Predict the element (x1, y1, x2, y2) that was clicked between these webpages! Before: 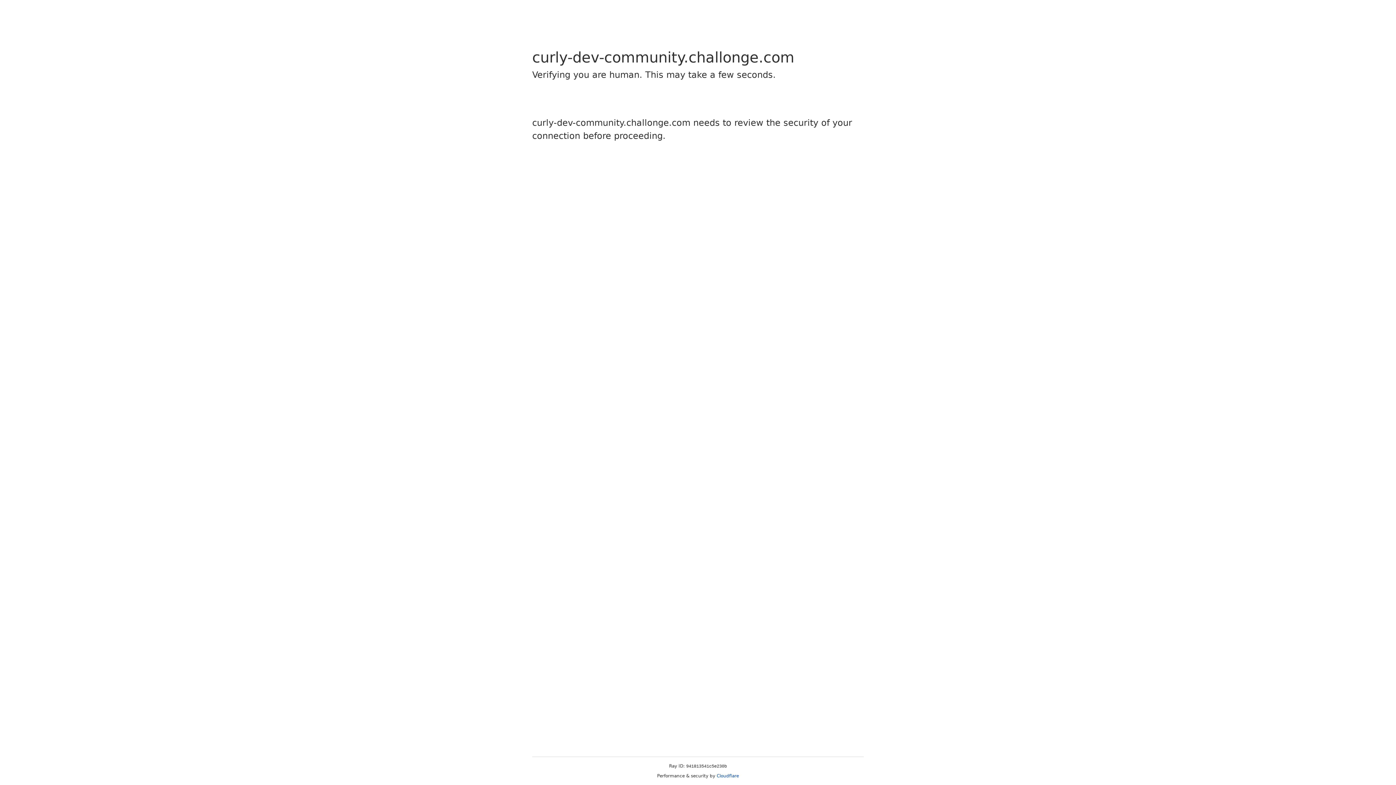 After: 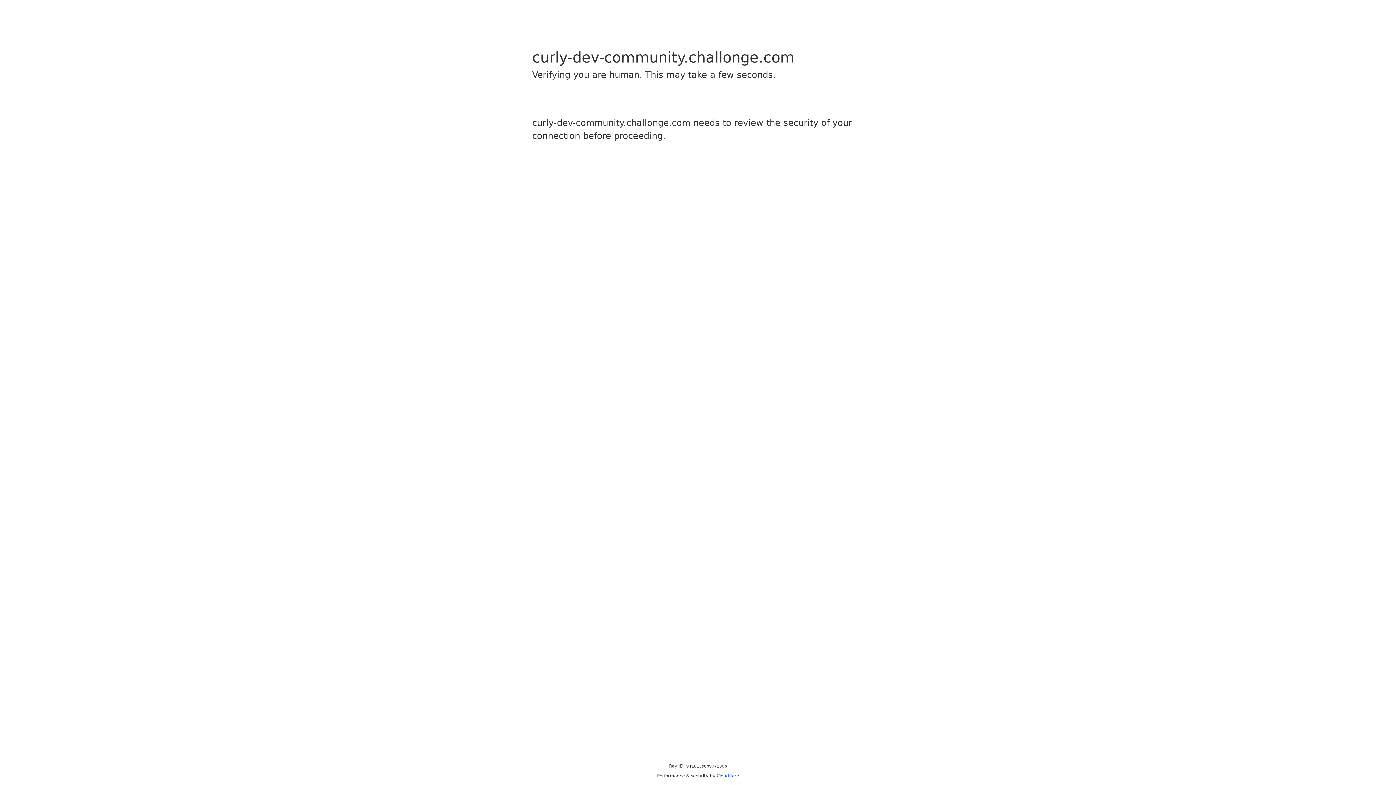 Action: bbox: (716, 773, 739, 778) label: Cloudflare